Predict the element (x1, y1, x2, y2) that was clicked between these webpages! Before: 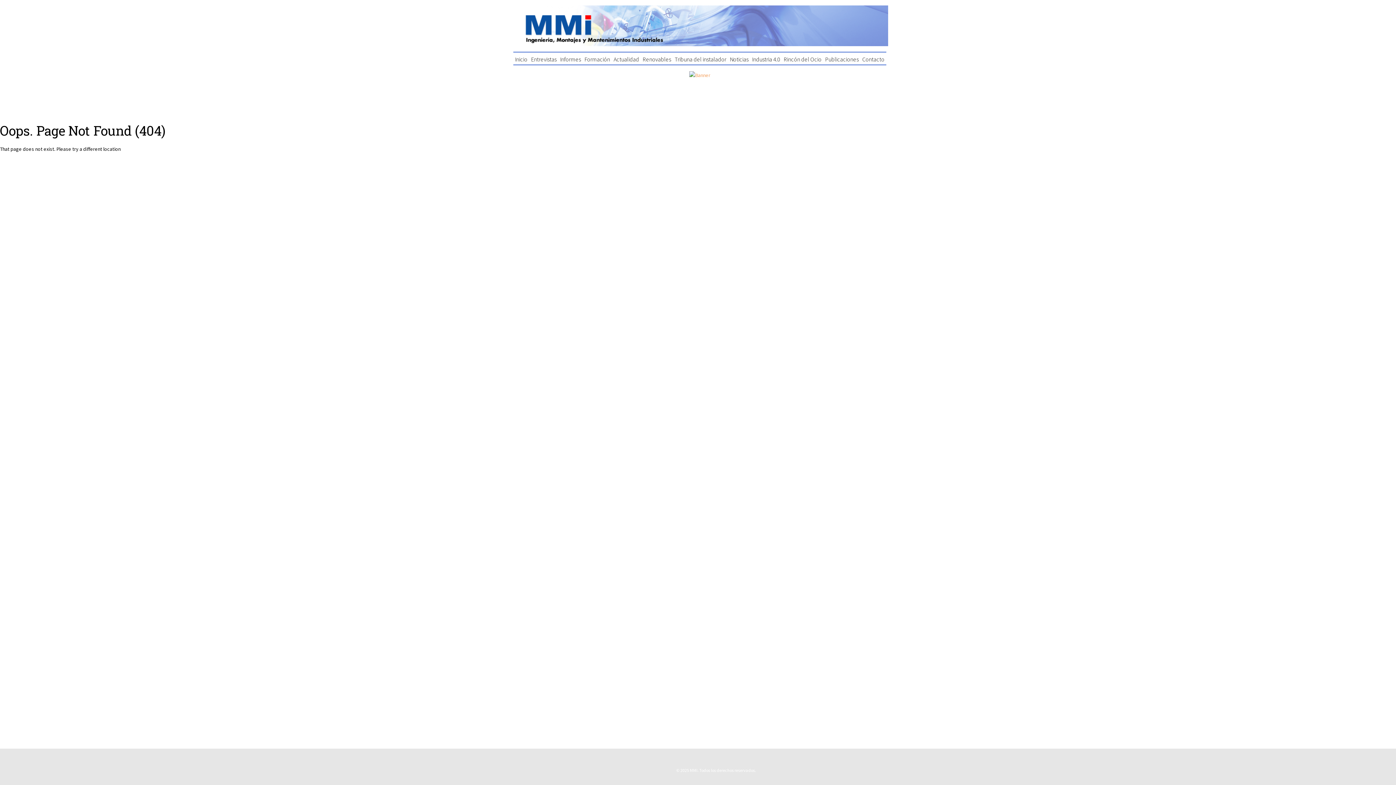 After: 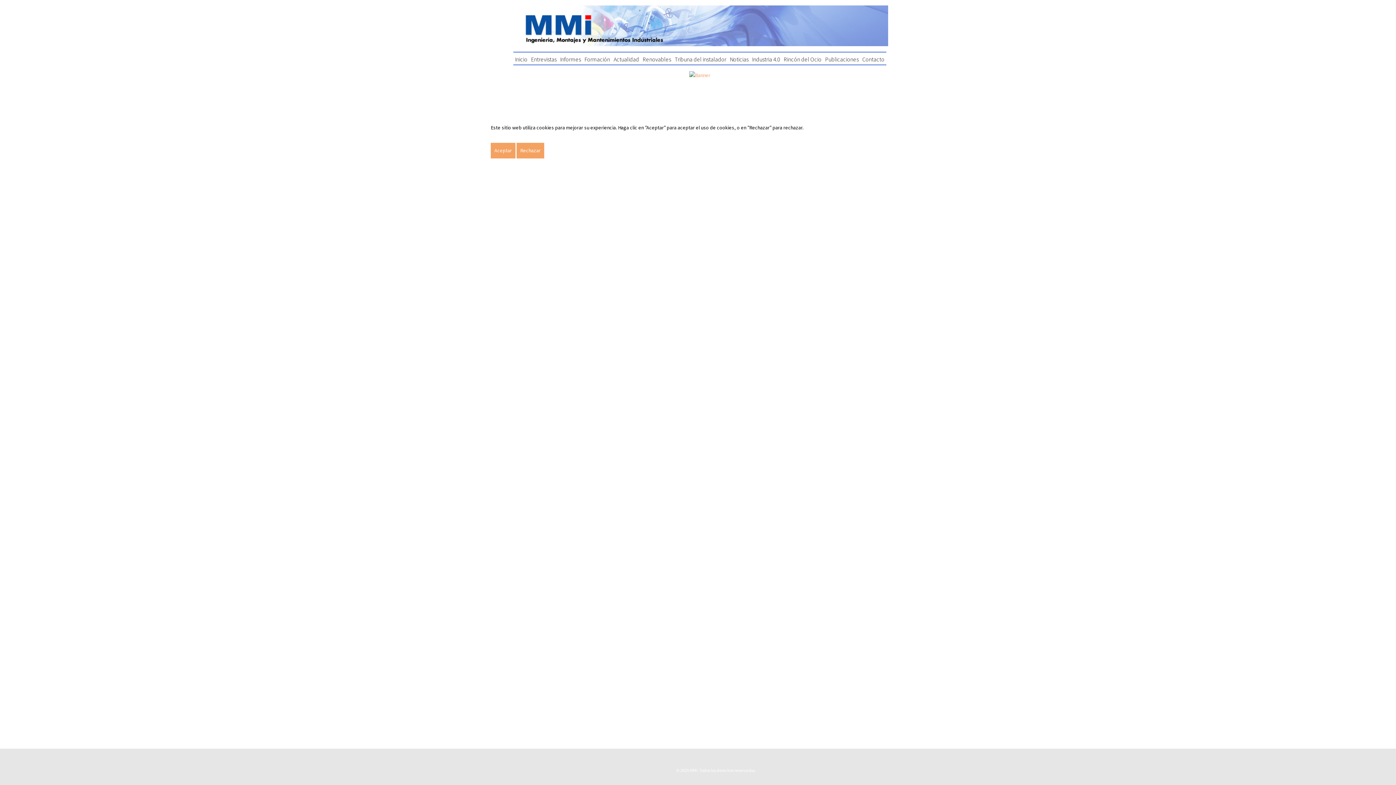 Action: bbox: (511, 21, 888, 28)